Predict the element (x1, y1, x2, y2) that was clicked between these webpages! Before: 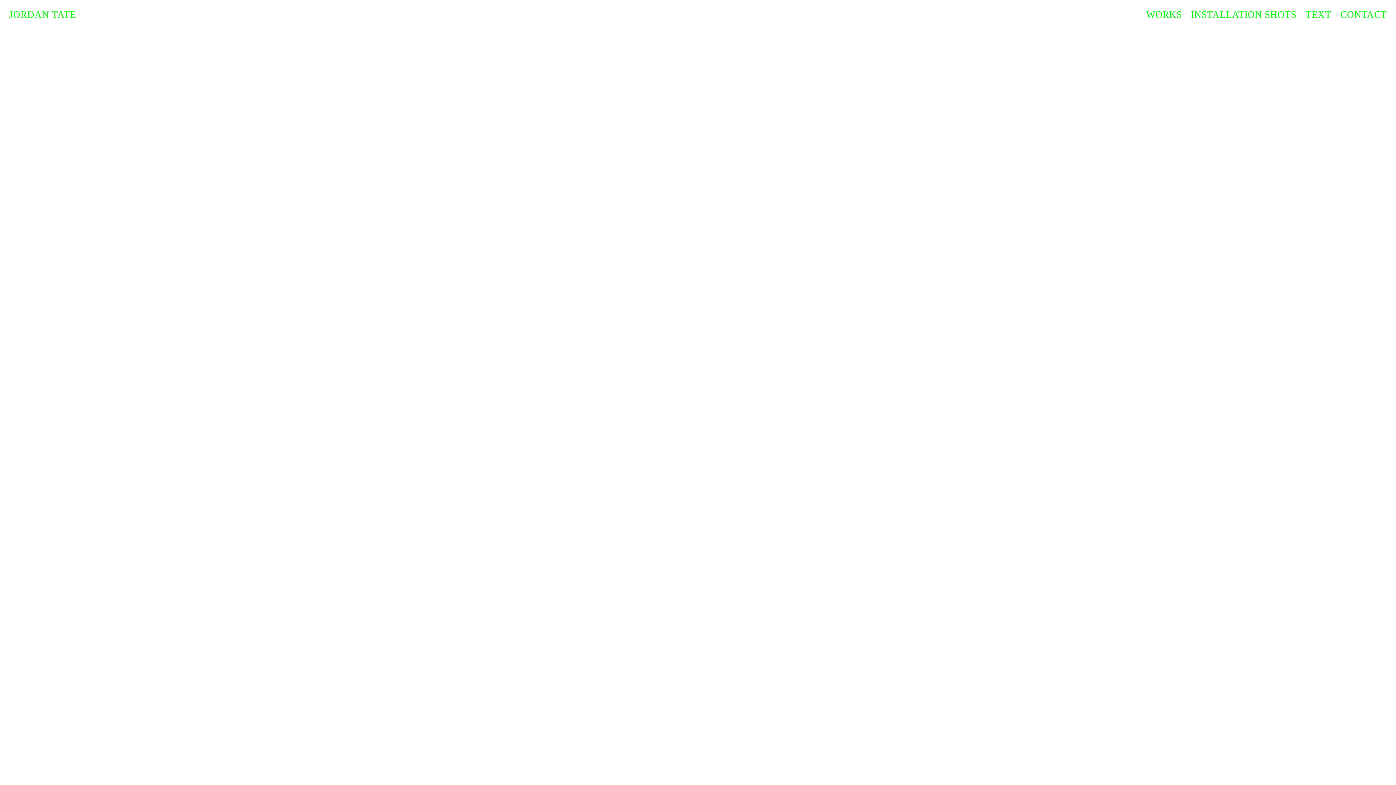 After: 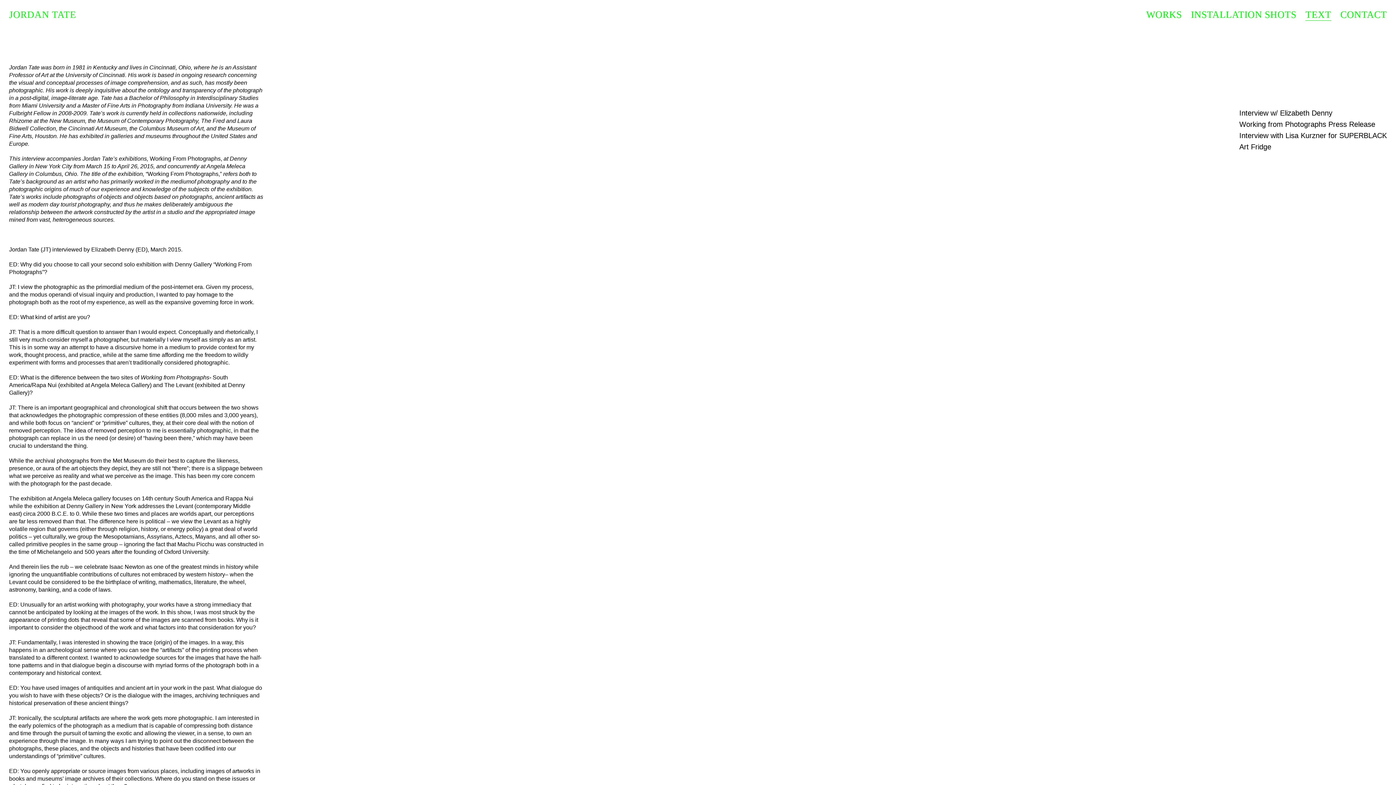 Action: label: TEXT bbox: (1305, 9, 1331, 20)